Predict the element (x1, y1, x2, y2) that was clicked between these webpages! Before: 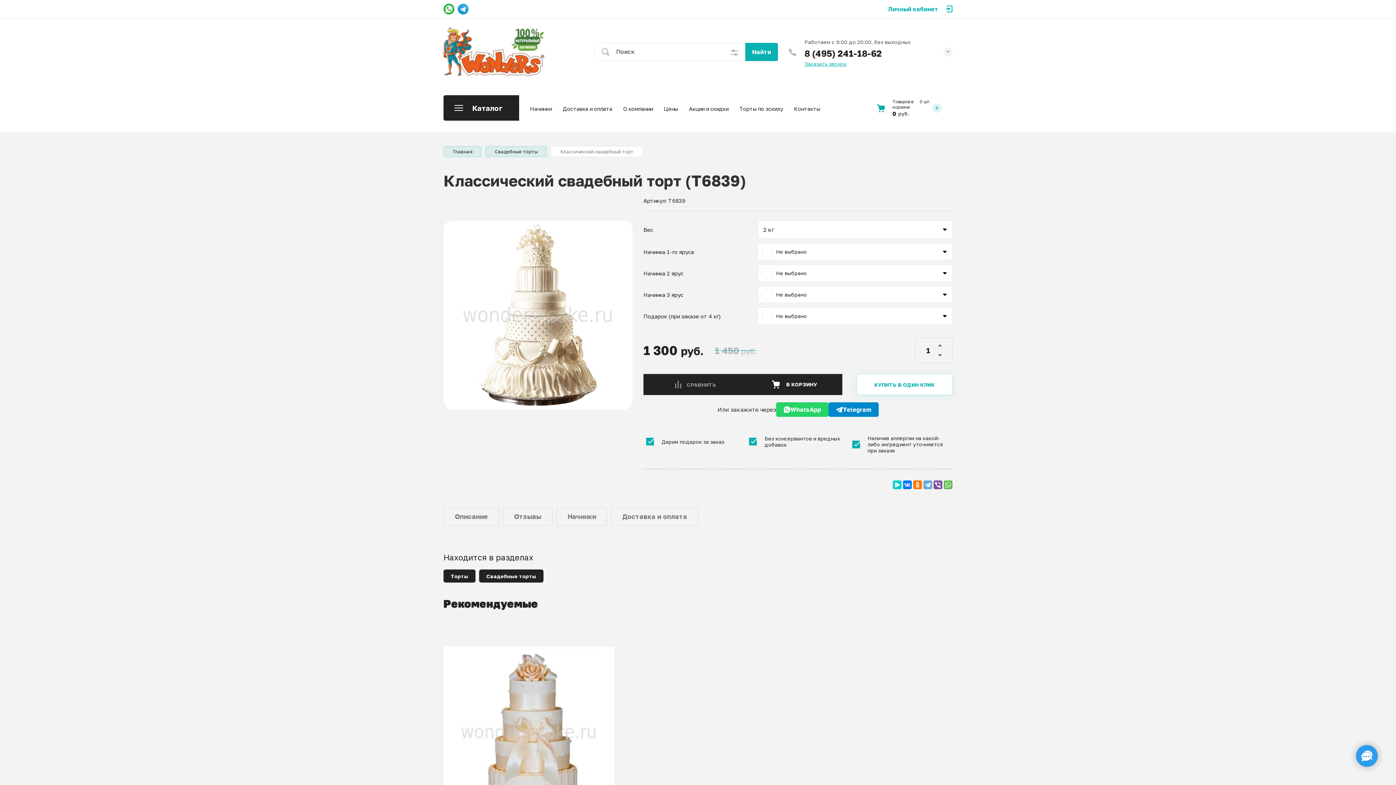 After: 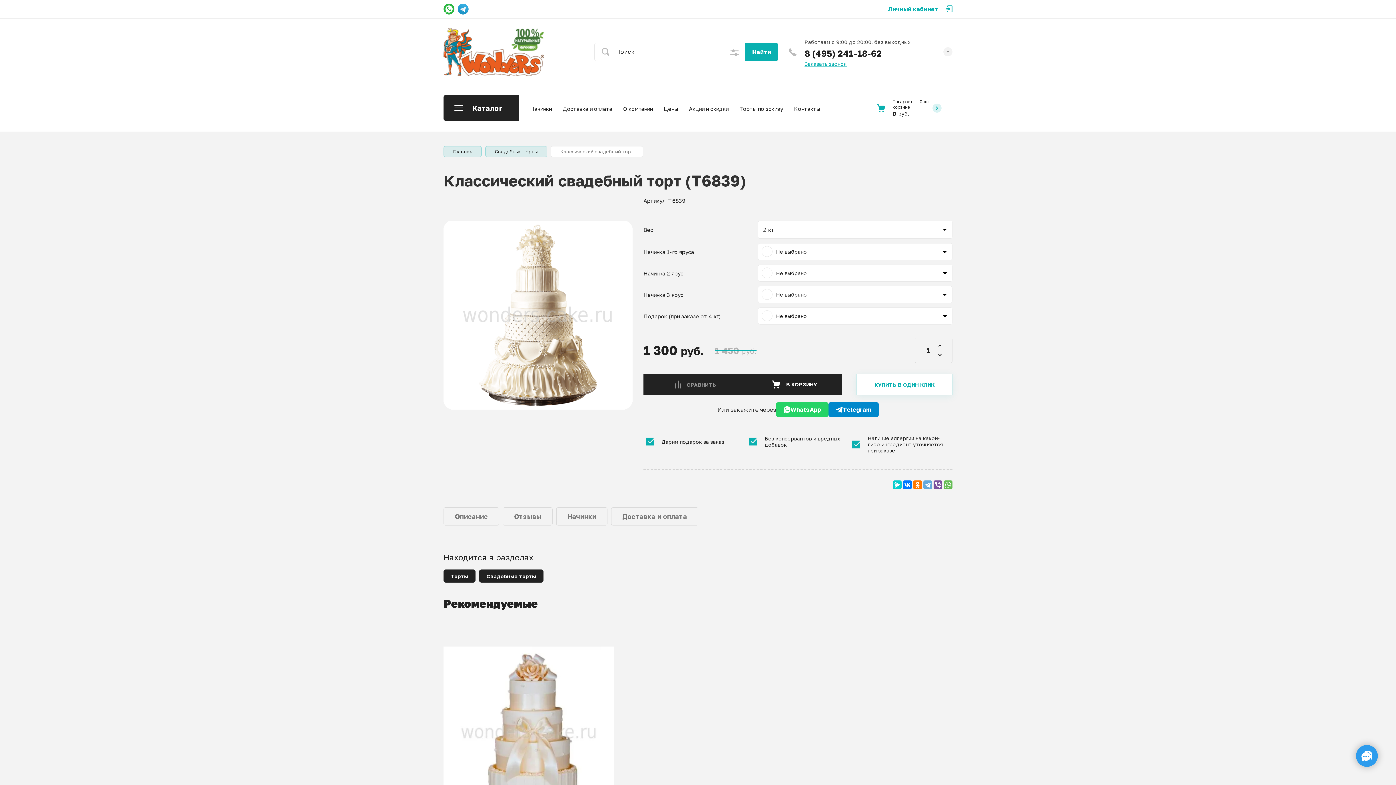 Action: bbox: (804, 48, 882, 58) label: 8 (495) 241-18-62